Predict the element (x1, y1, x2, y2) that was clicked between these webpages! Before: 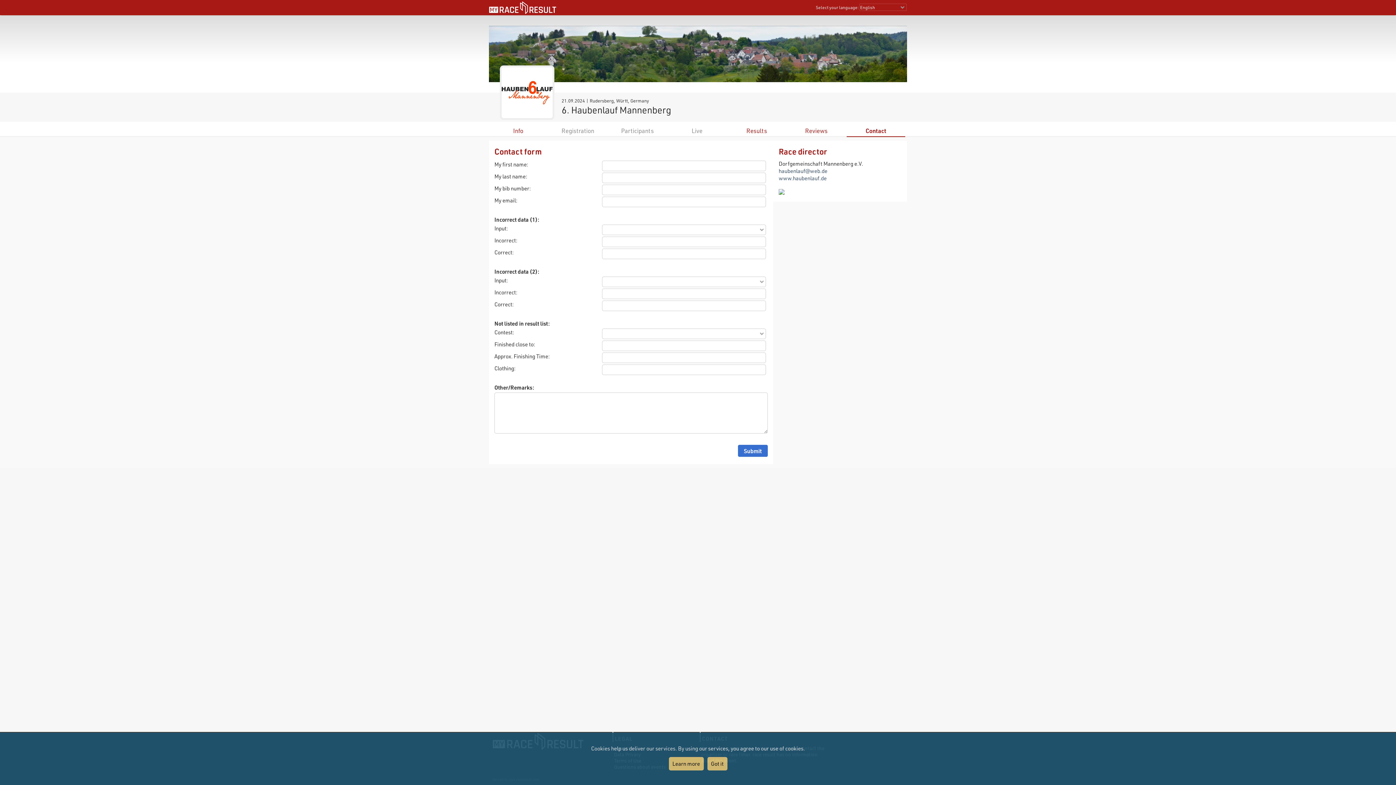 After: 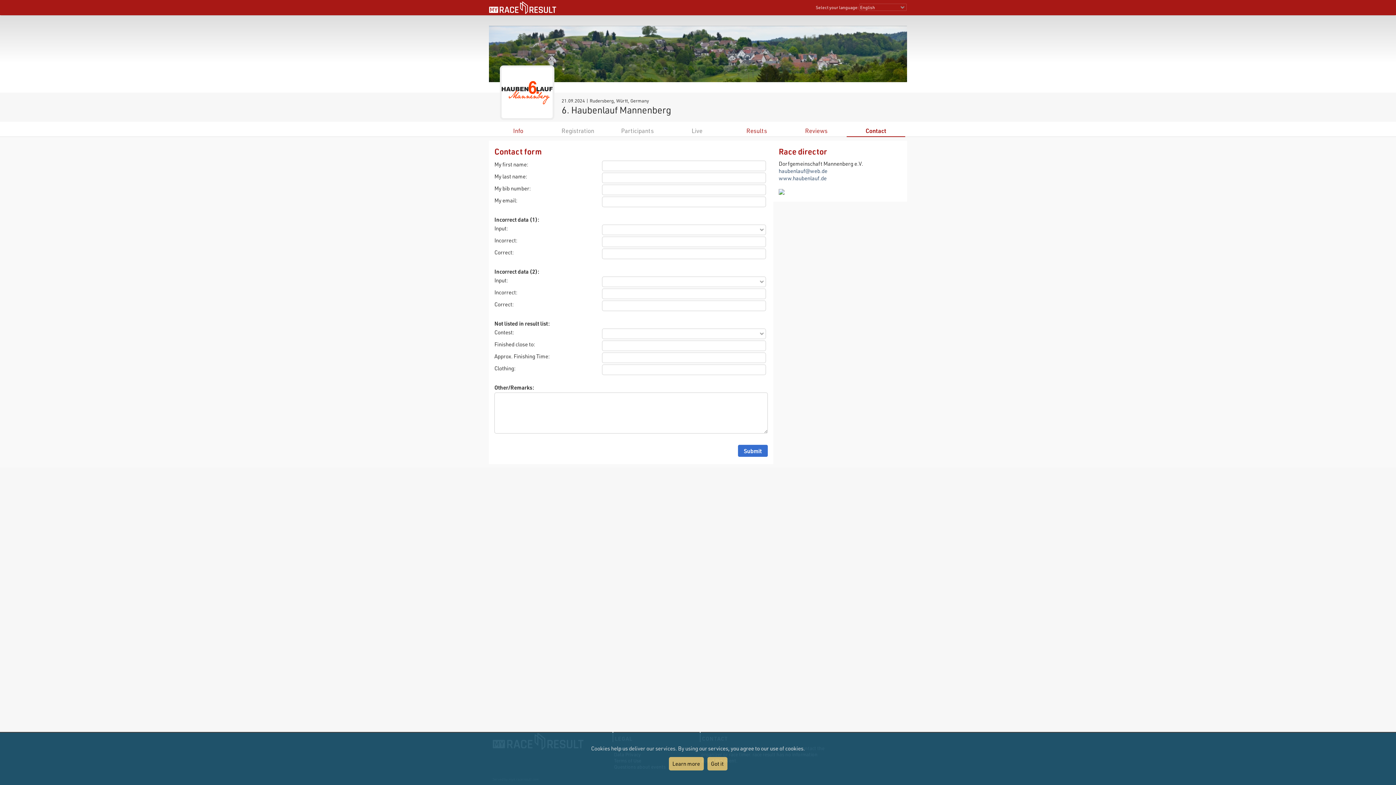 Action: label: Contact bbox: (865, 126, 886, 134)